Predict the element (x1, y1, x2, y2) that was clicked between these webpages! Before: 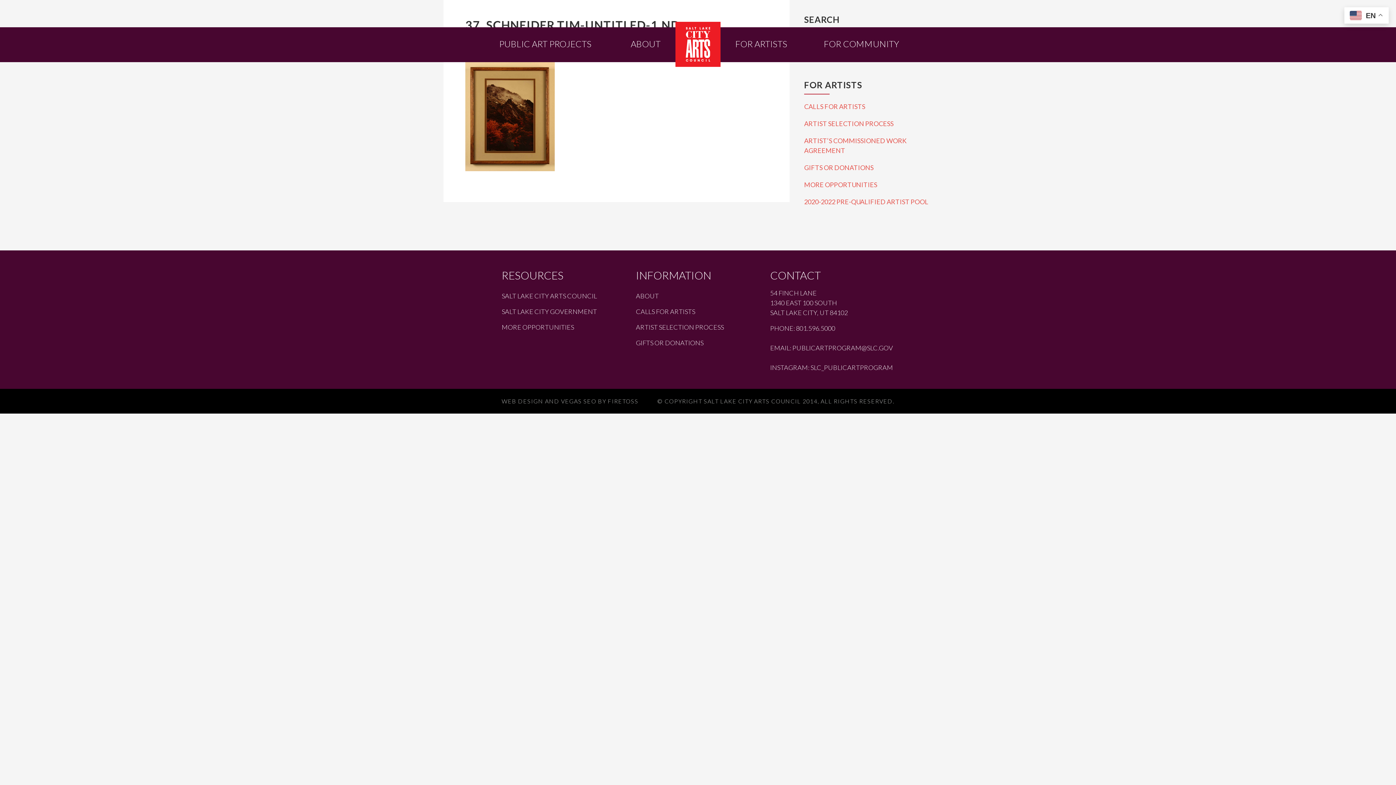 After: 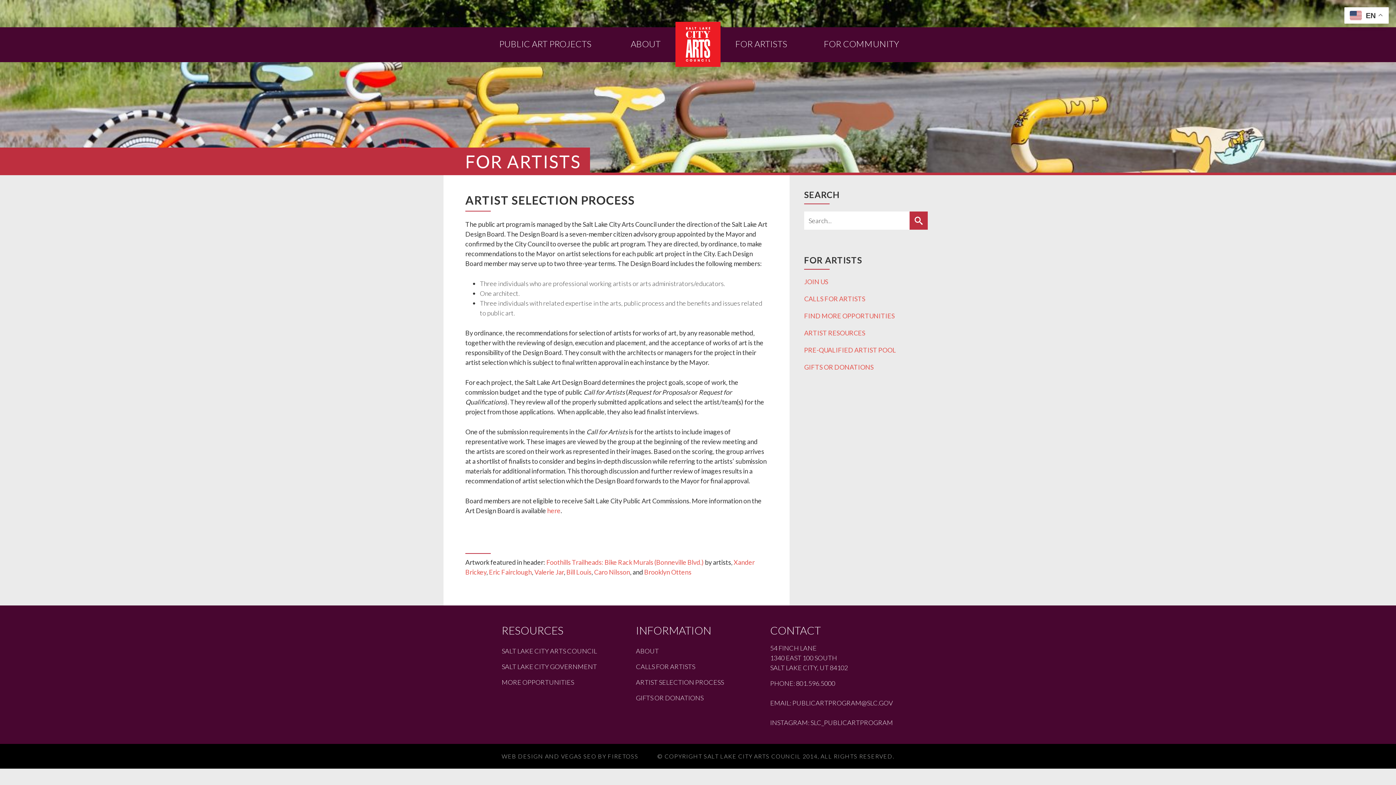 Action: bbox: (636, 319, 760, 335) label: ARTIST SELECTION PROCESS